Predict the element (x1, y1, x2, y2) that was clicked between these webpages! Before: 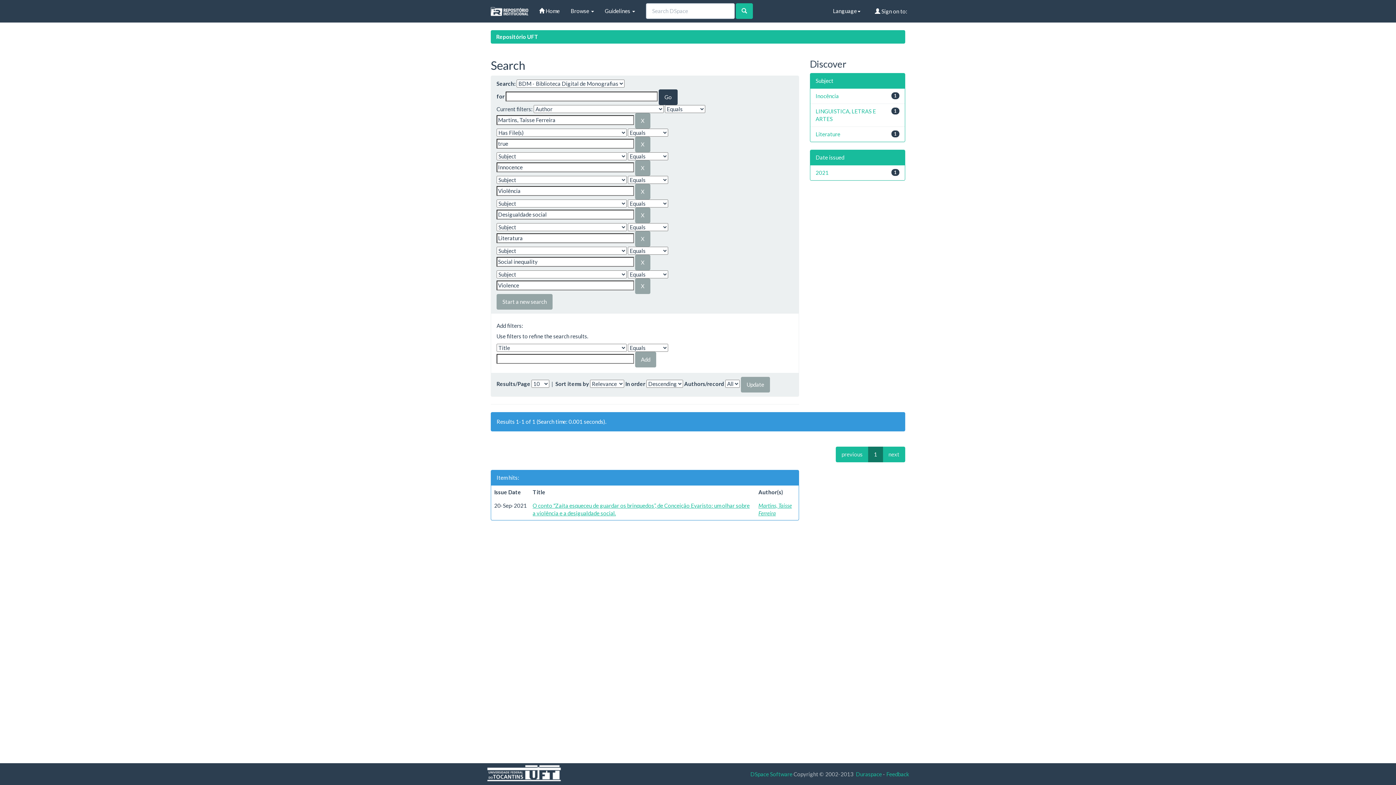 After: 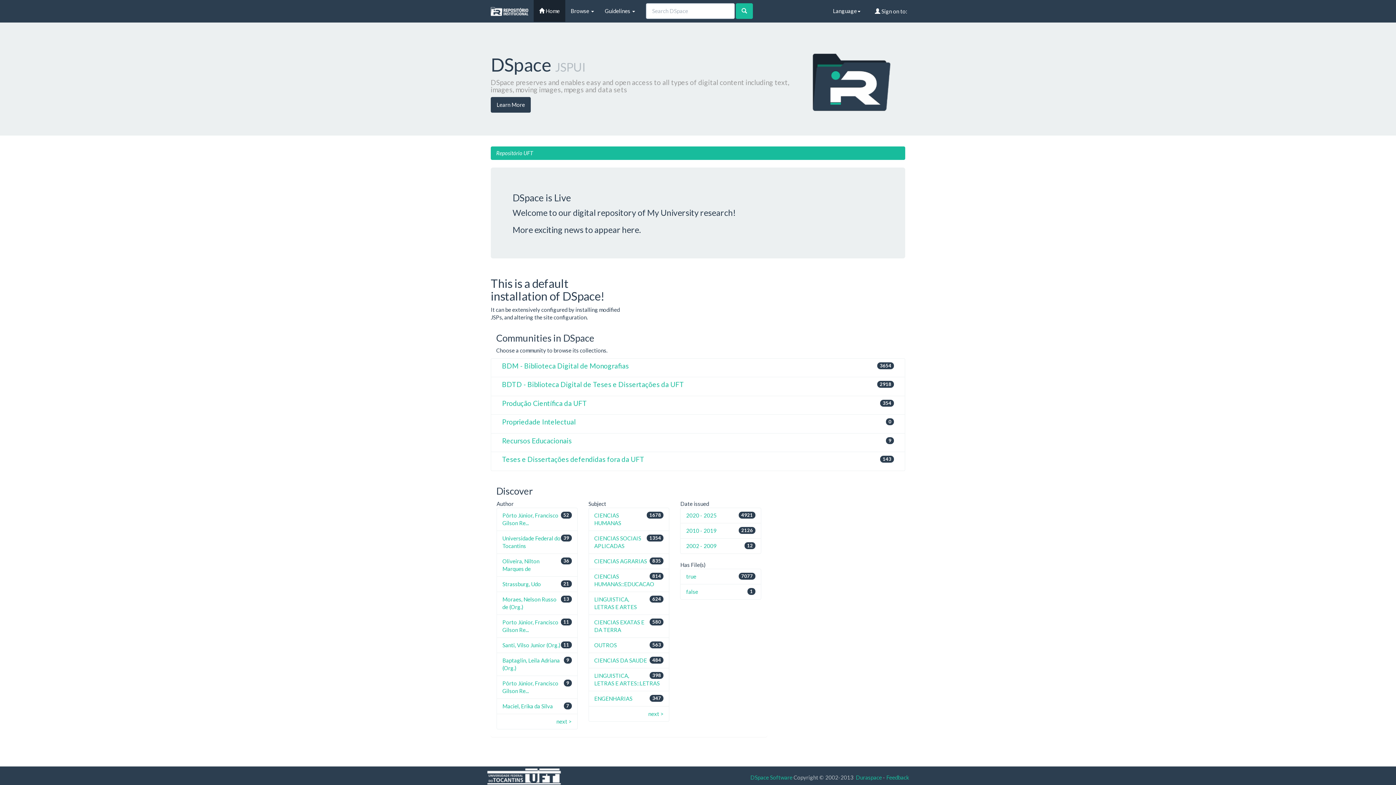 Action: label: Repositório UFT bbox: (496, 33, 538, 40)